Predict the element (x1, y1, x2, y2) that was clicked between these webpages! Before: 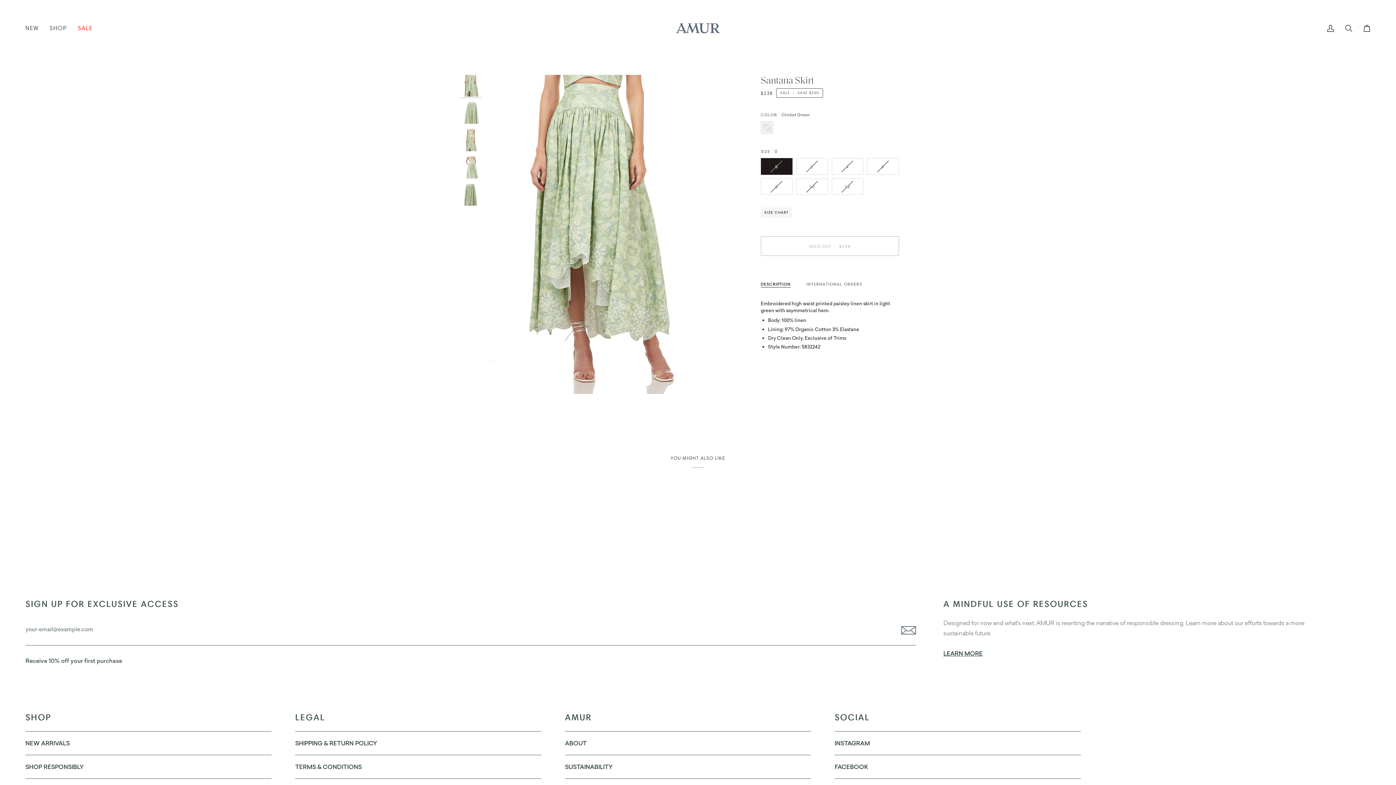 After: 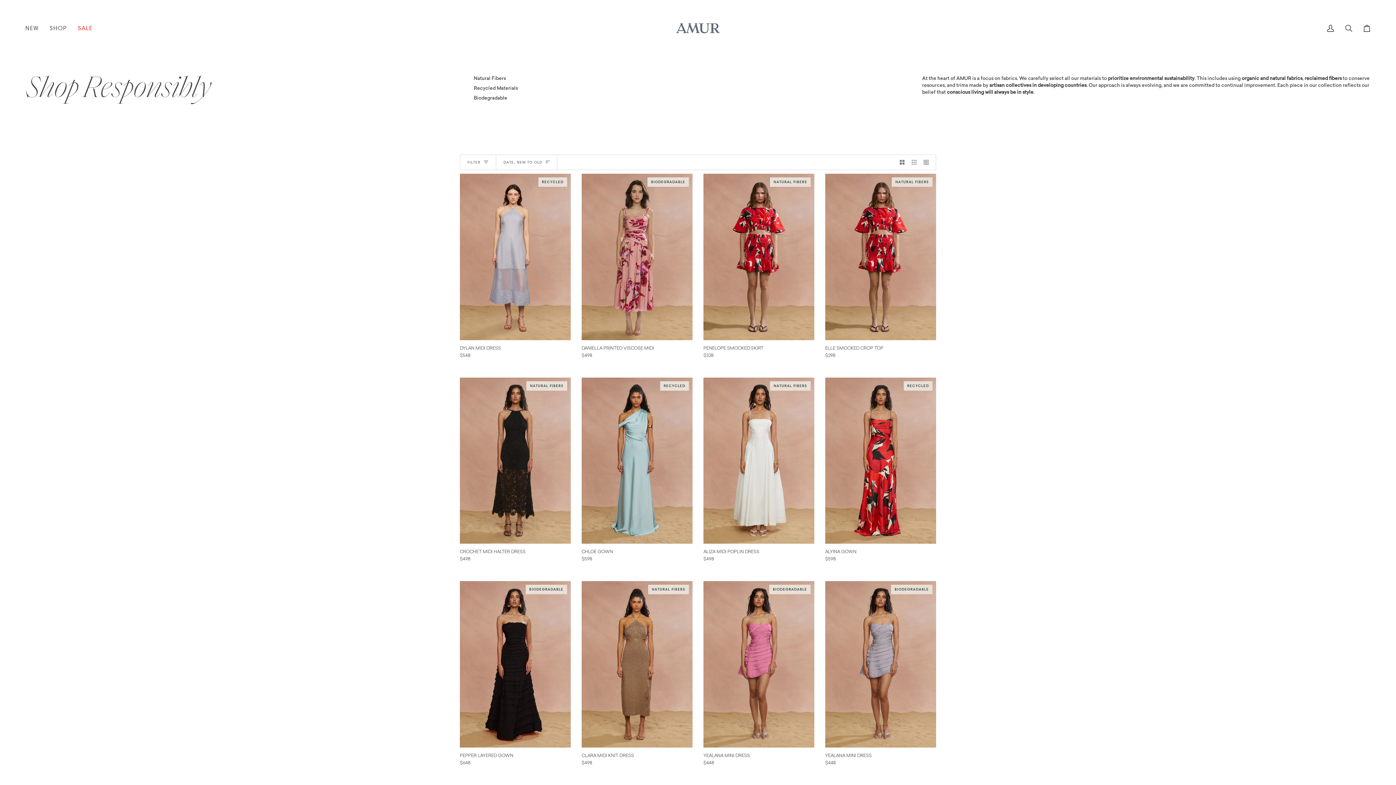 Action: bbox: (25, 762, 83, 771) label: SHOP RESPONSIBLY